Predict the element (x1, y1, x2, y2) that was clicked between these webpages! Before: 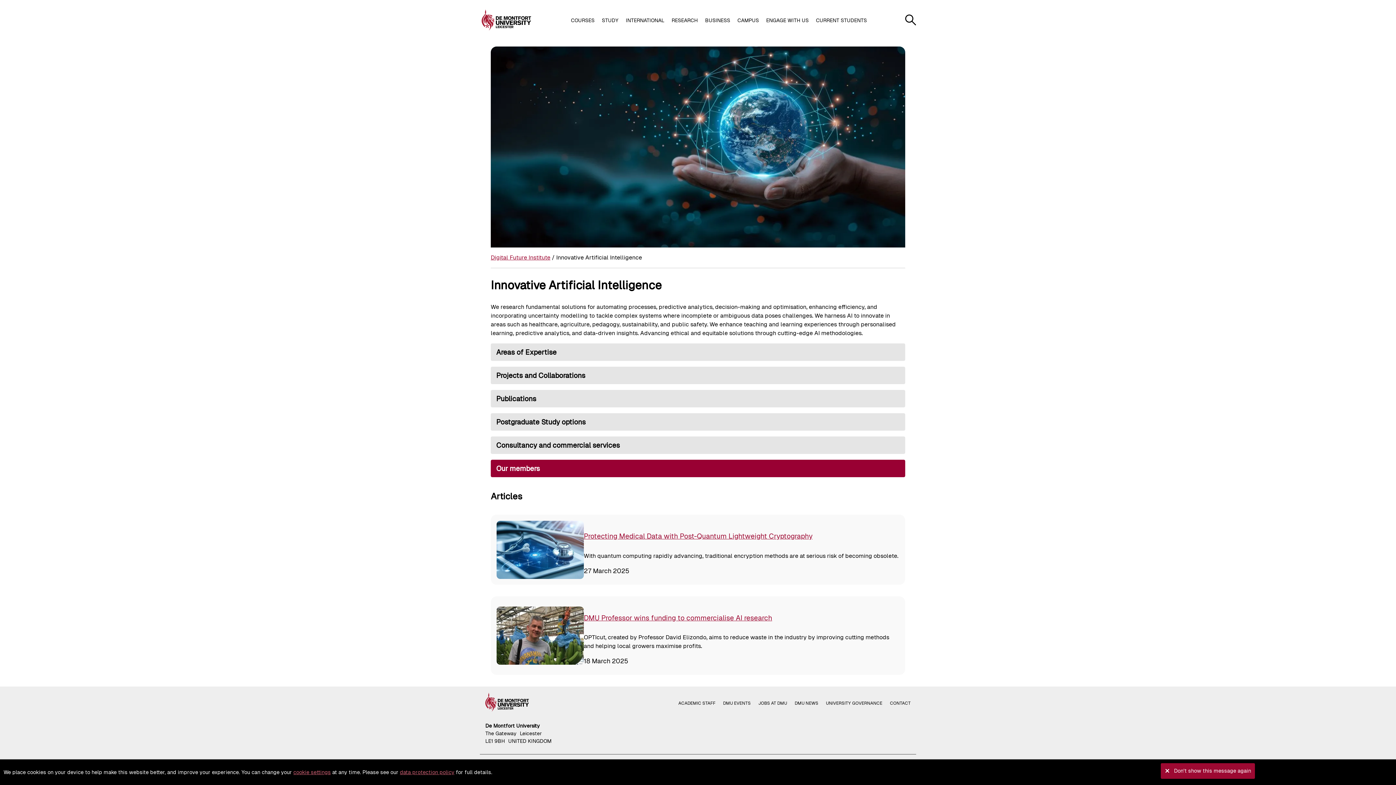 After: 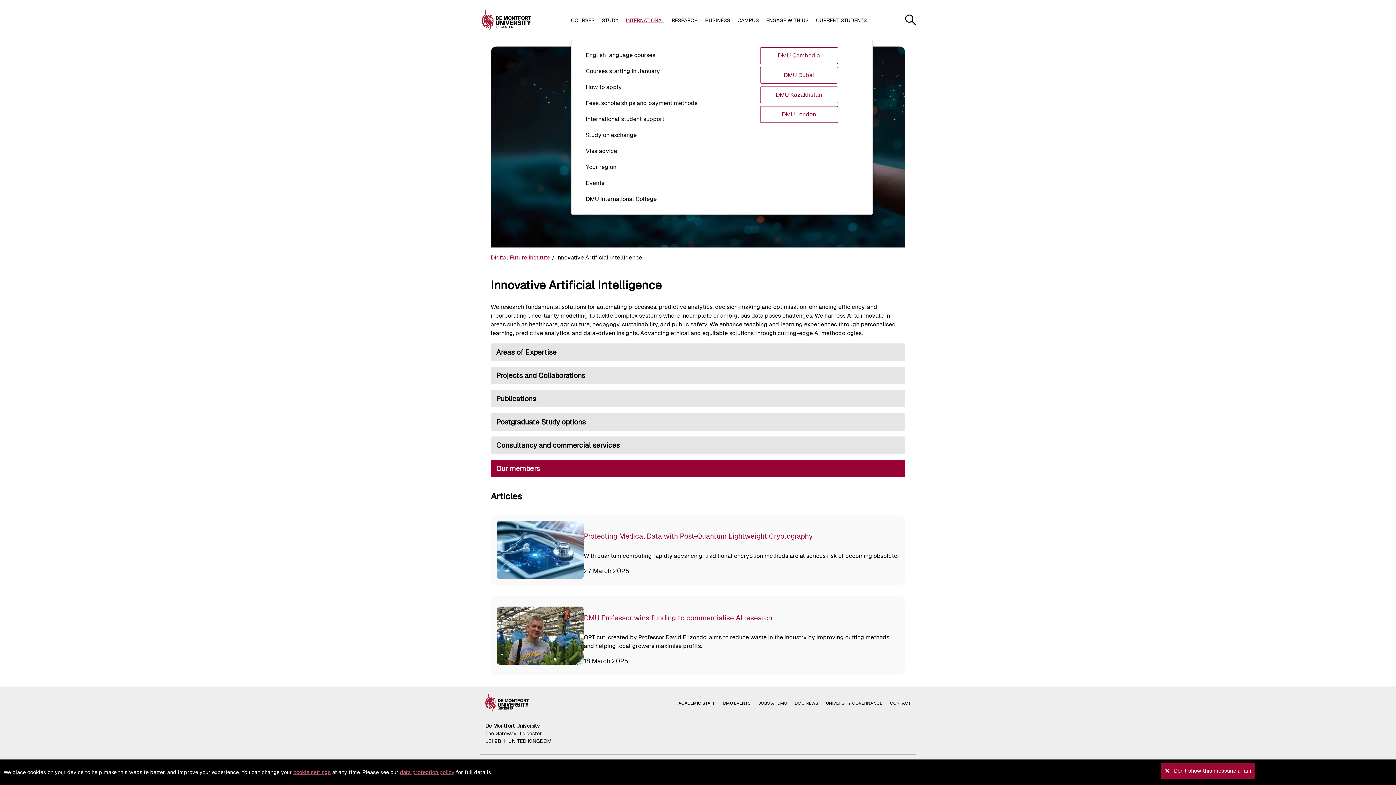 Action: bbox: (626, 16, 664, 24) label: INTERNATIONAL